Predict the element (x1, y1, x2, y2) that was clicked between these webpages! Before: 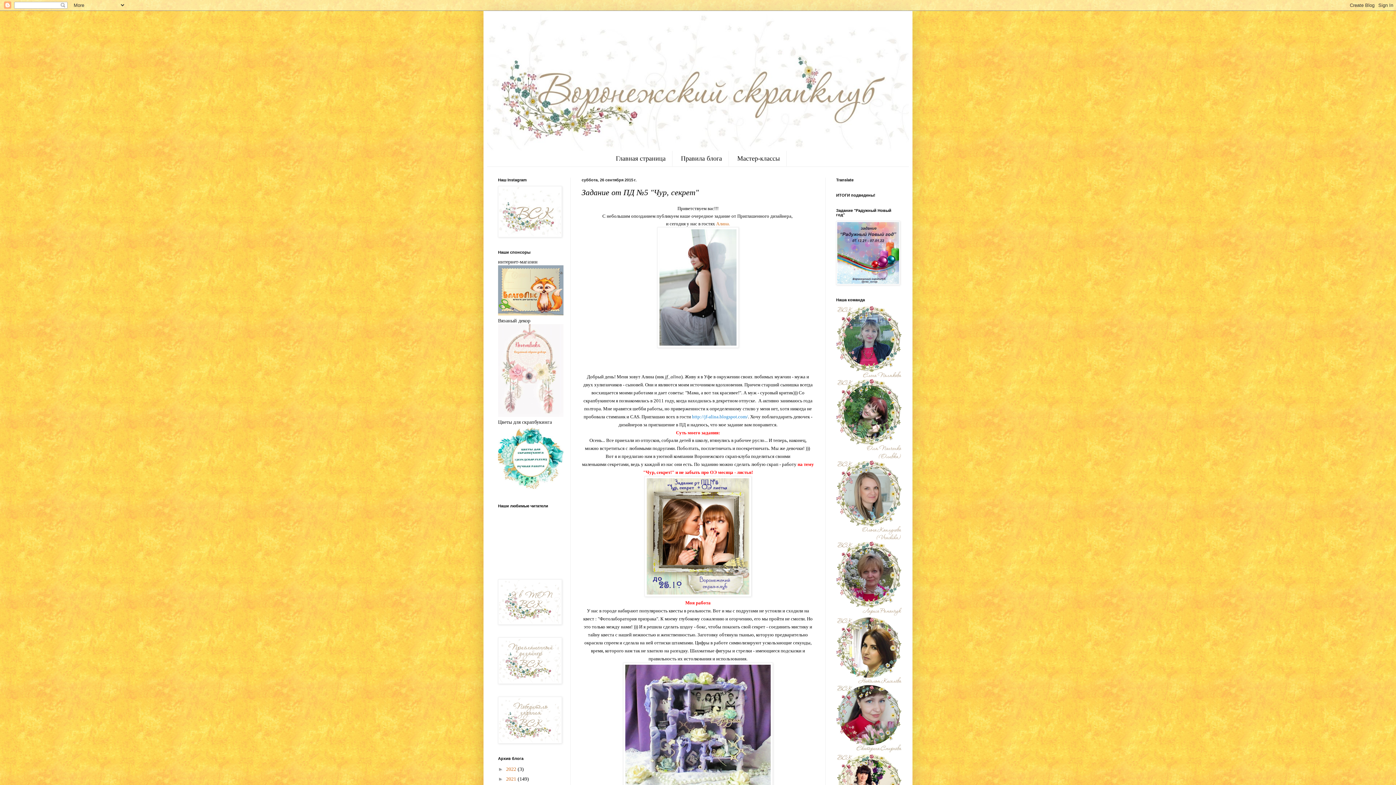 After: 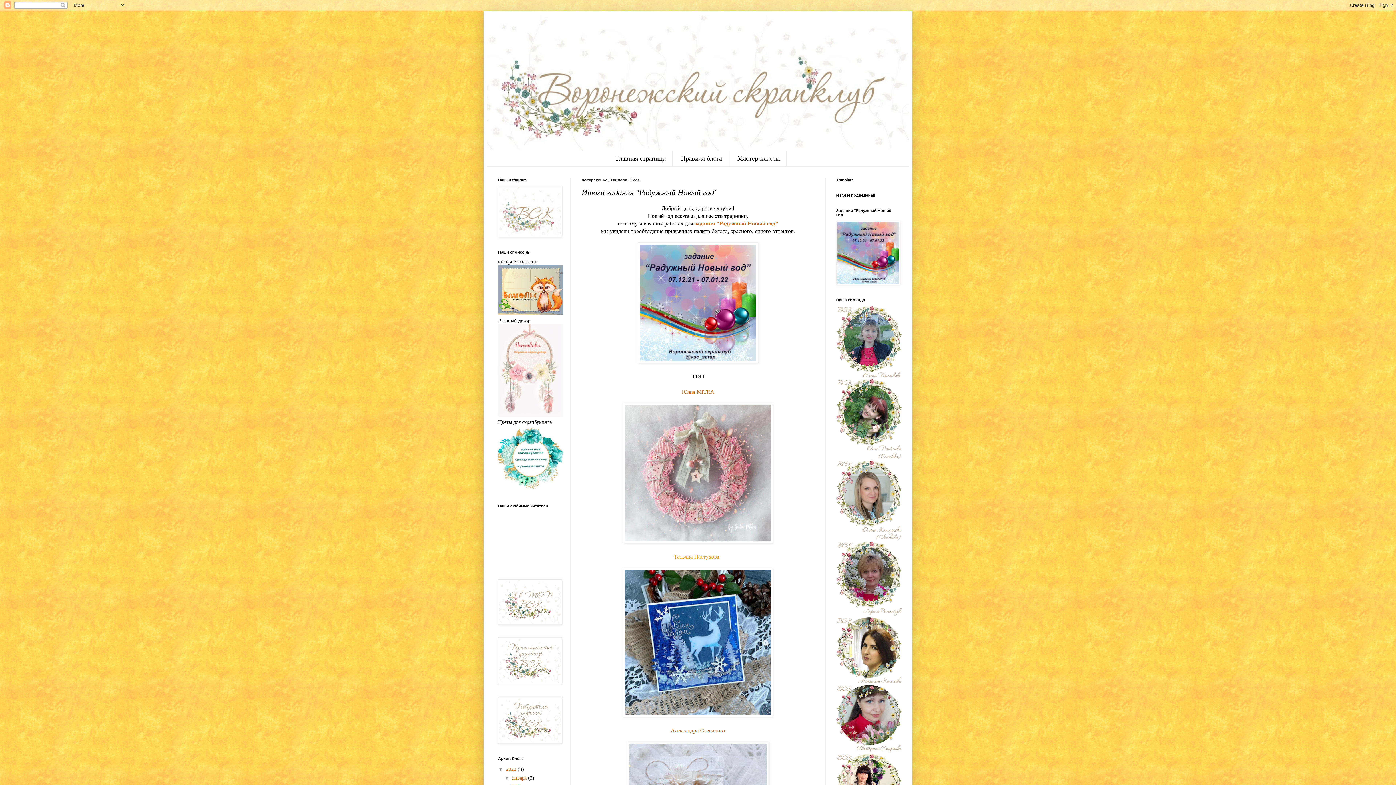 Action: bbox: (836, 280, 900, 286)